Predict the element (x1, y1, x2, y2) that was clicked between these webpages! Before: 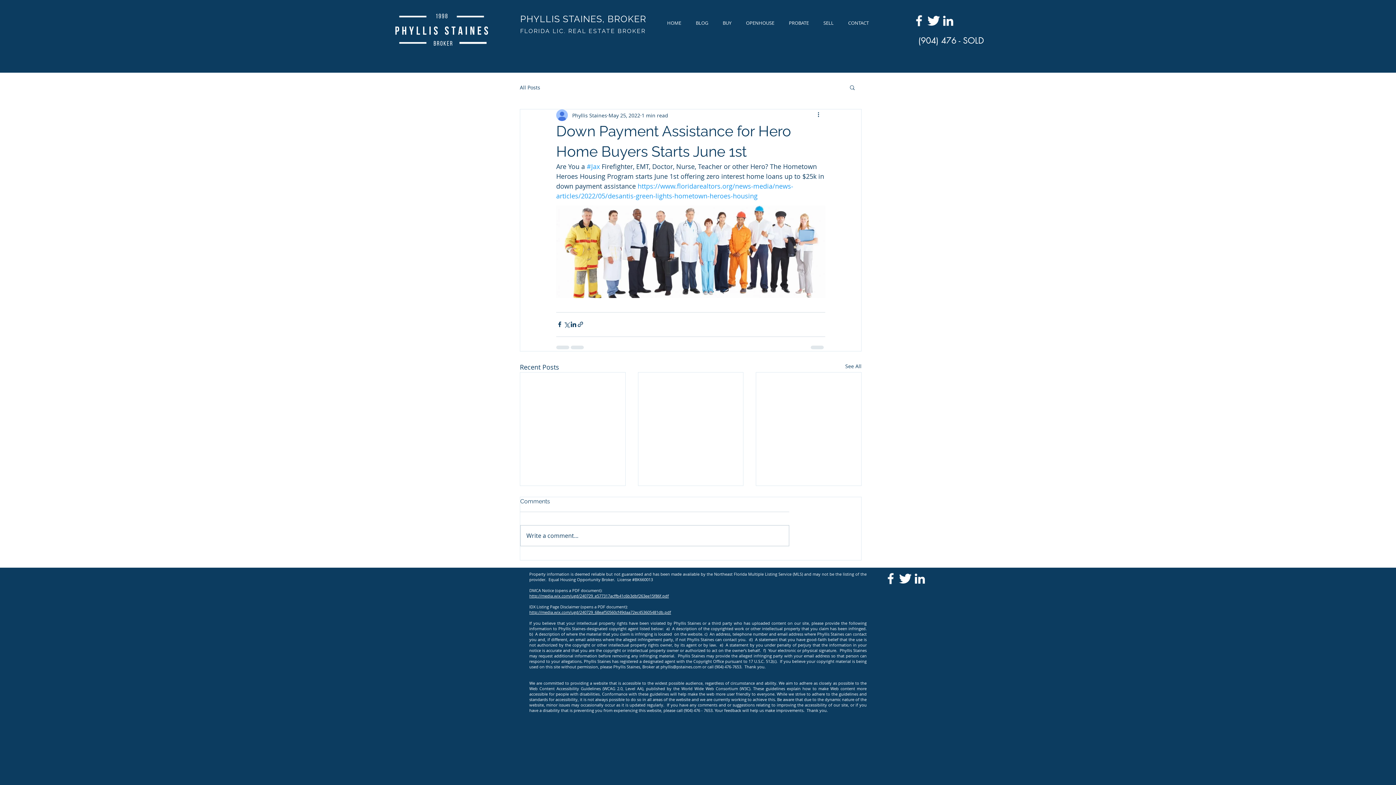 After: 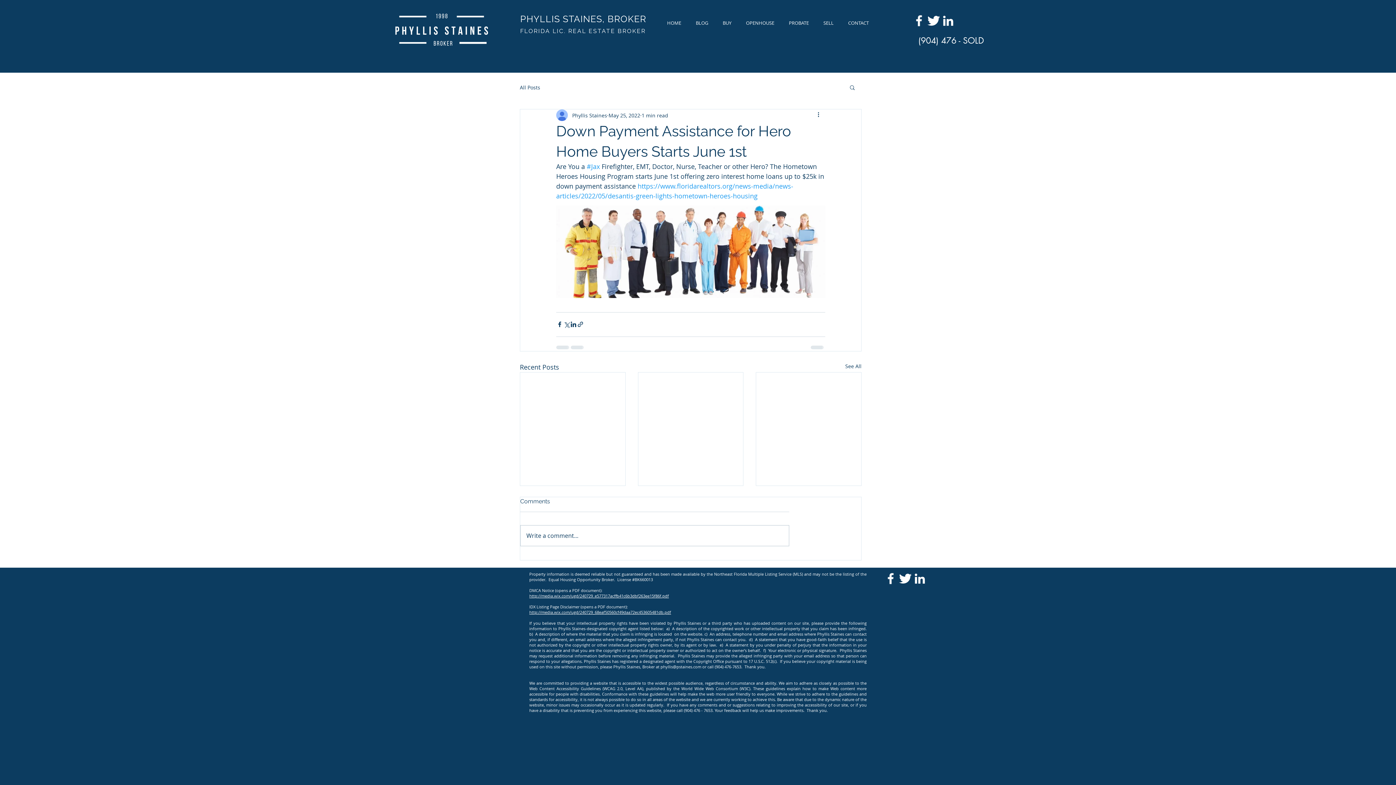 Action: label: Facebook Icon bbox: (883, 571, 898, 586)